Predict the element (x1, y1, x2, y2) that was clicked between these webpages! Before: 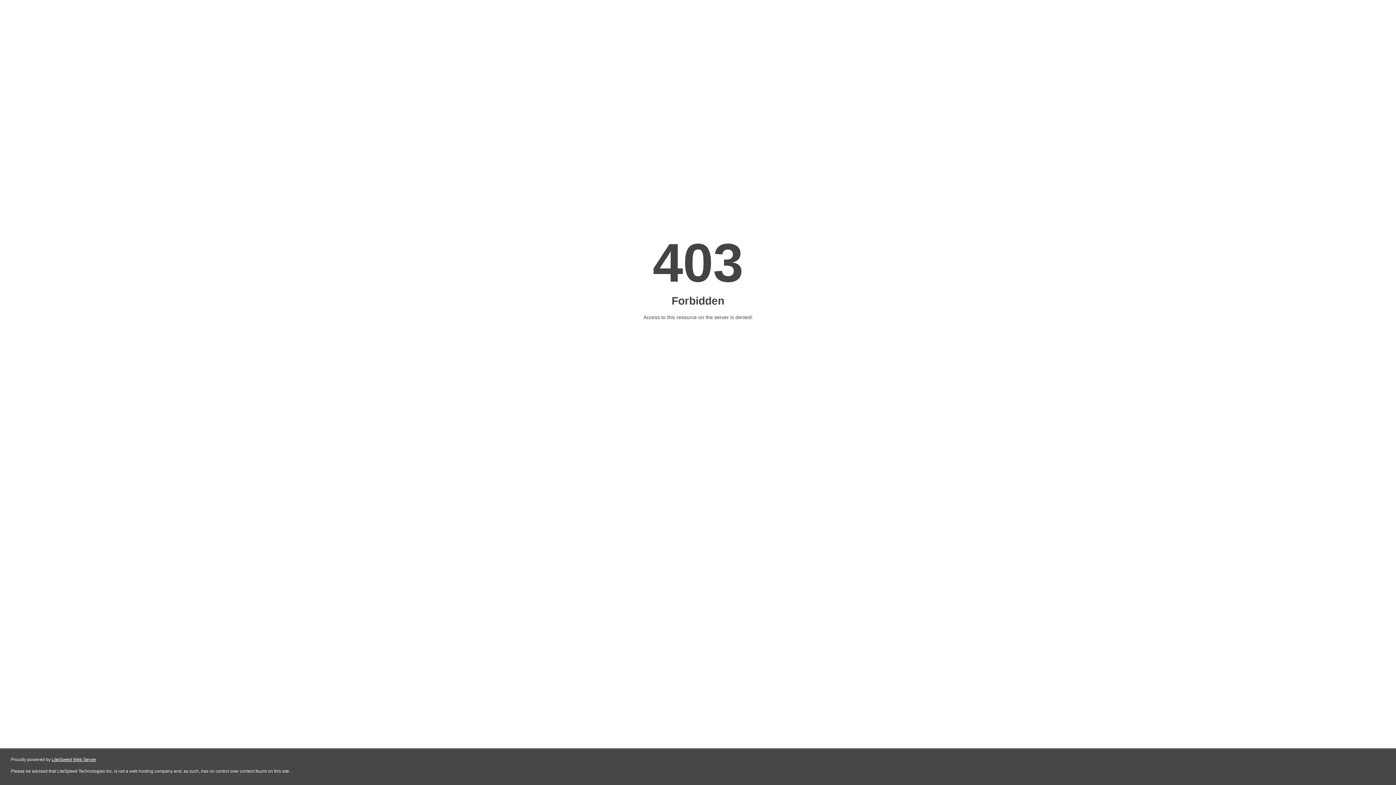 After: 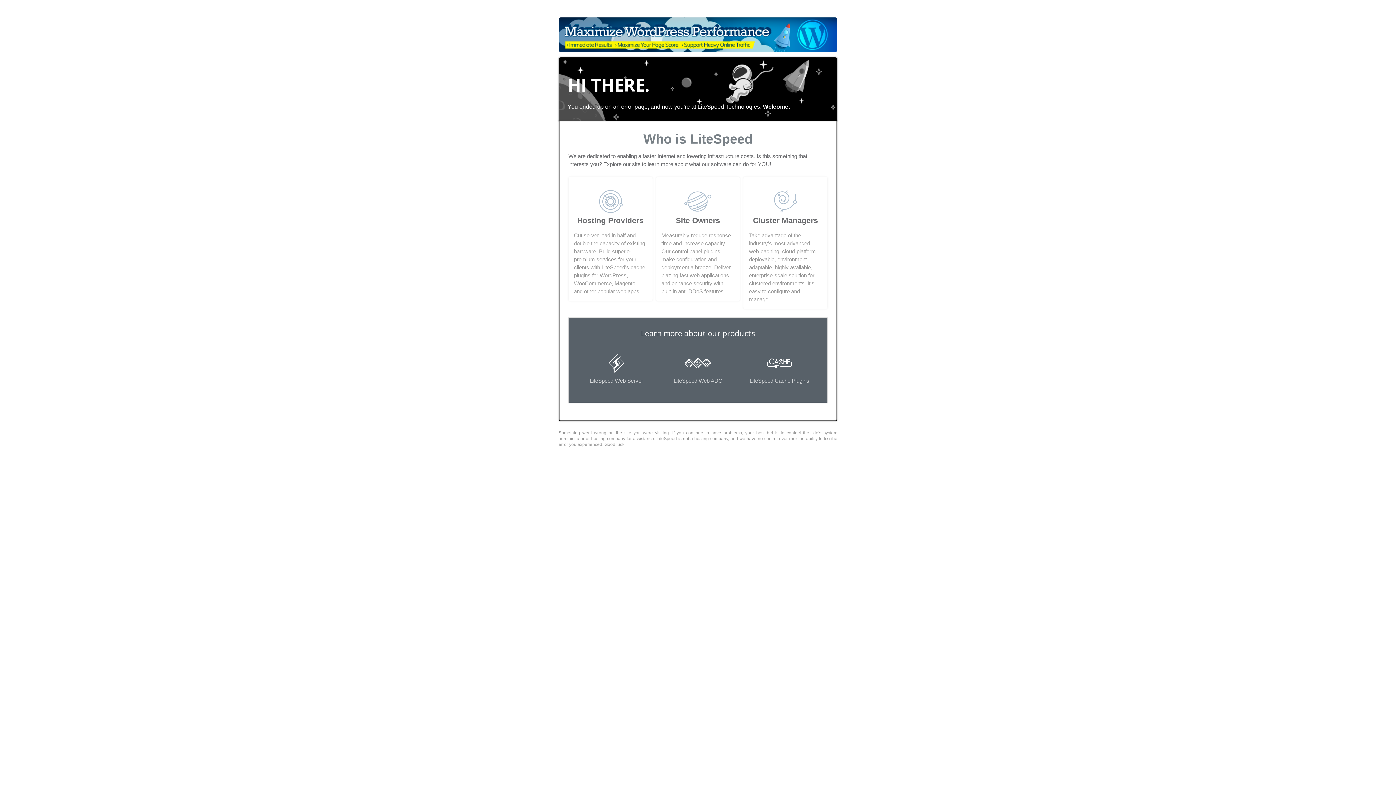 Action: bbox: (51, 757, 96, 762) label: LiteSpeed Web Server